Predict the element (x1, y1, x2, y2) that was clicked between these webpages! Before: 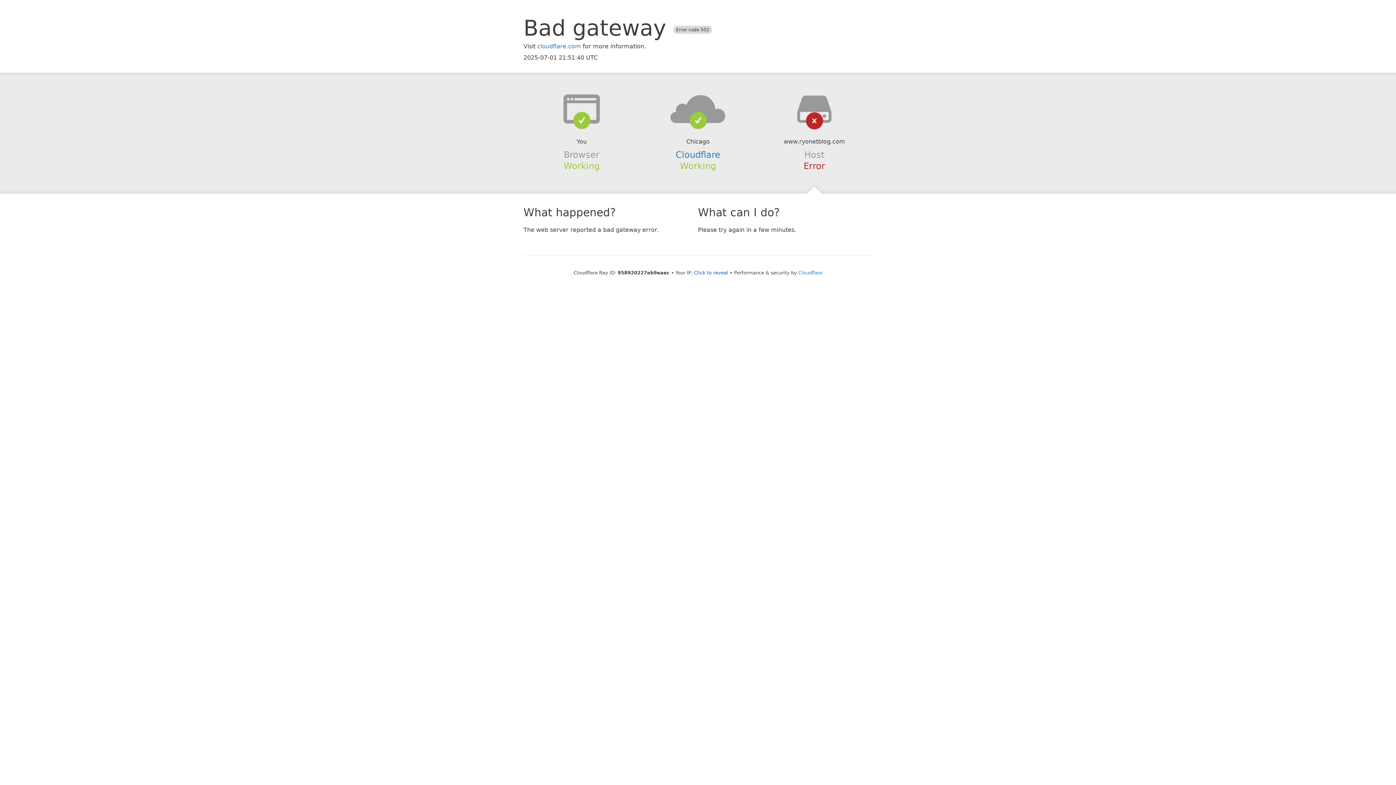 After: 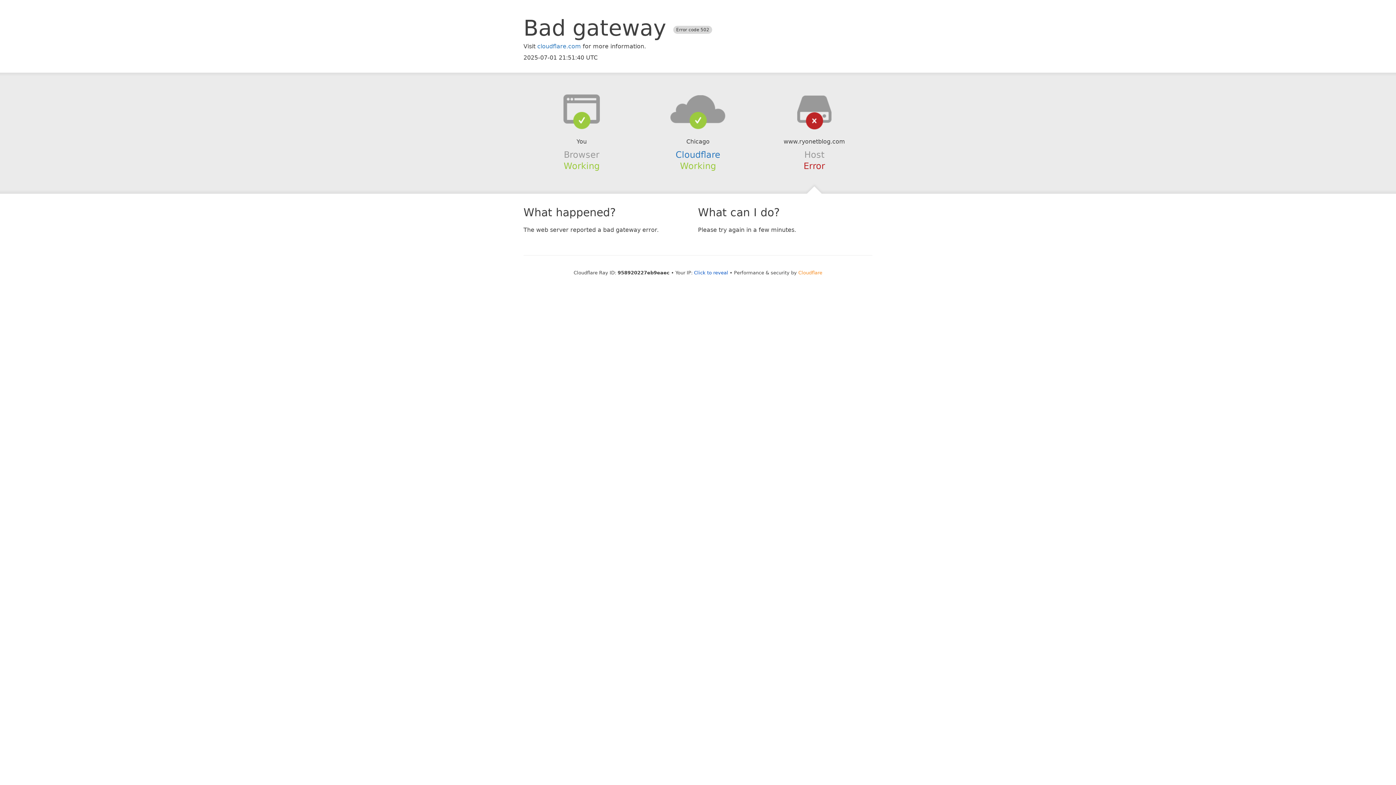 Action: label: Cloudflare bbox: (798, 270, 822, 275)